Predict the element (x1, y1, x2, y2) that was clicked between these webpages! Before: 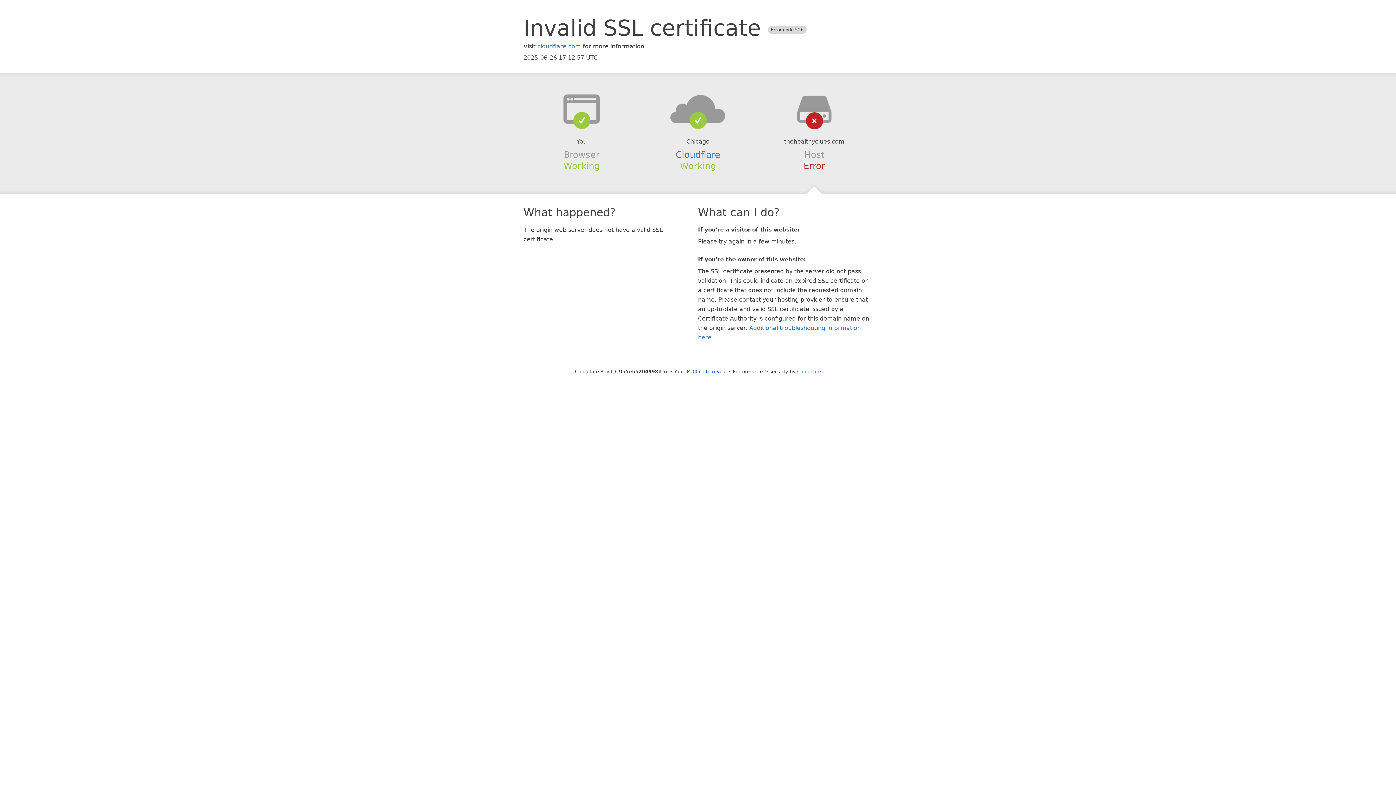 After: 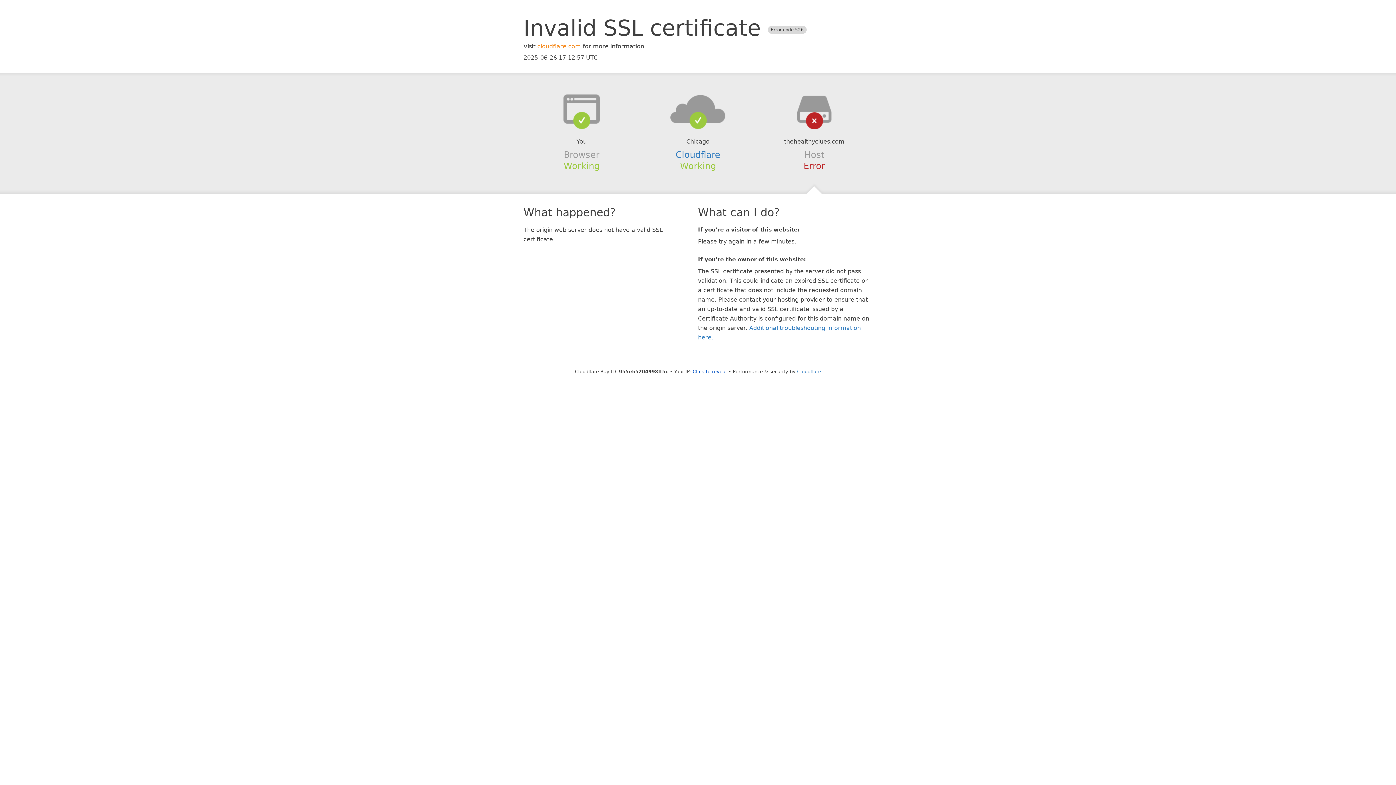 Action: label: cloudflare.com bbox: (537, 42, 581, 49)